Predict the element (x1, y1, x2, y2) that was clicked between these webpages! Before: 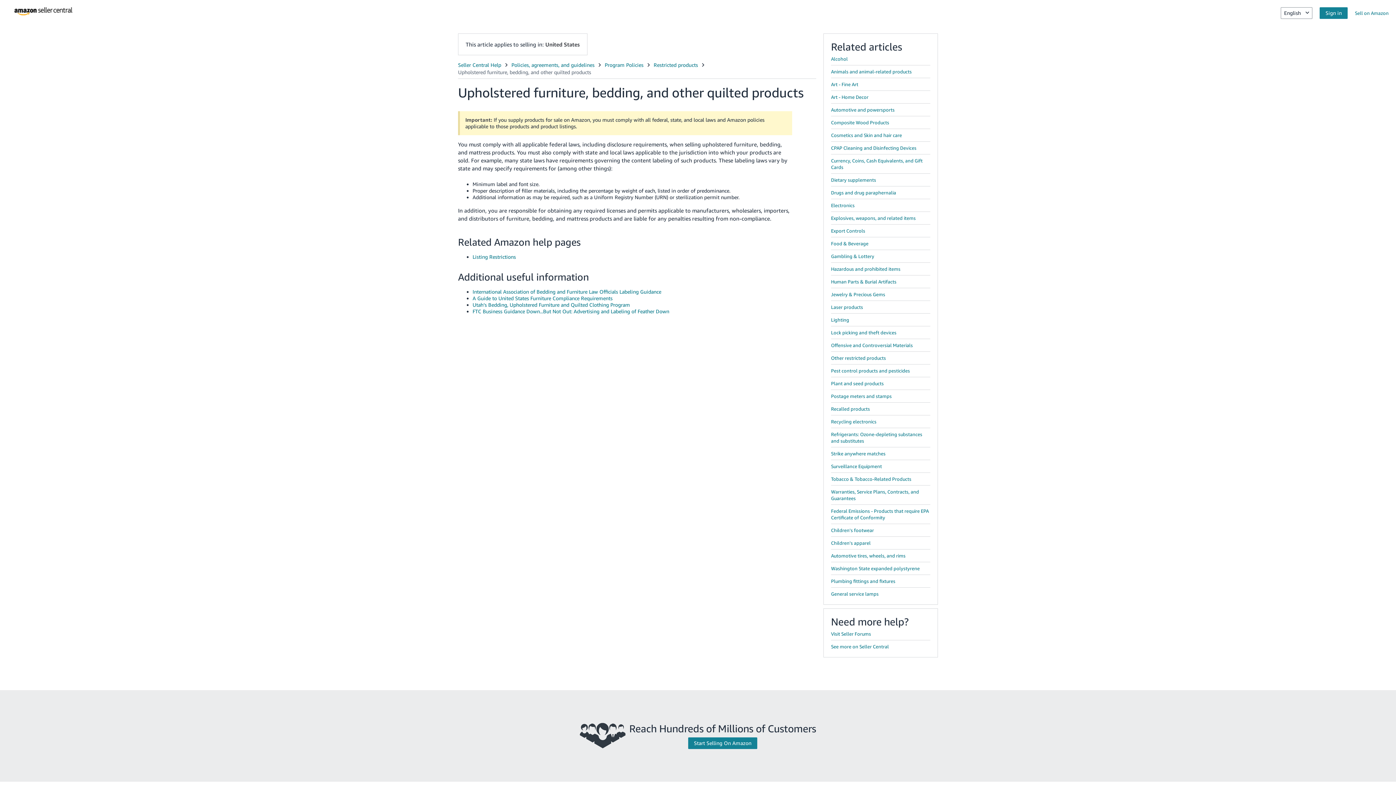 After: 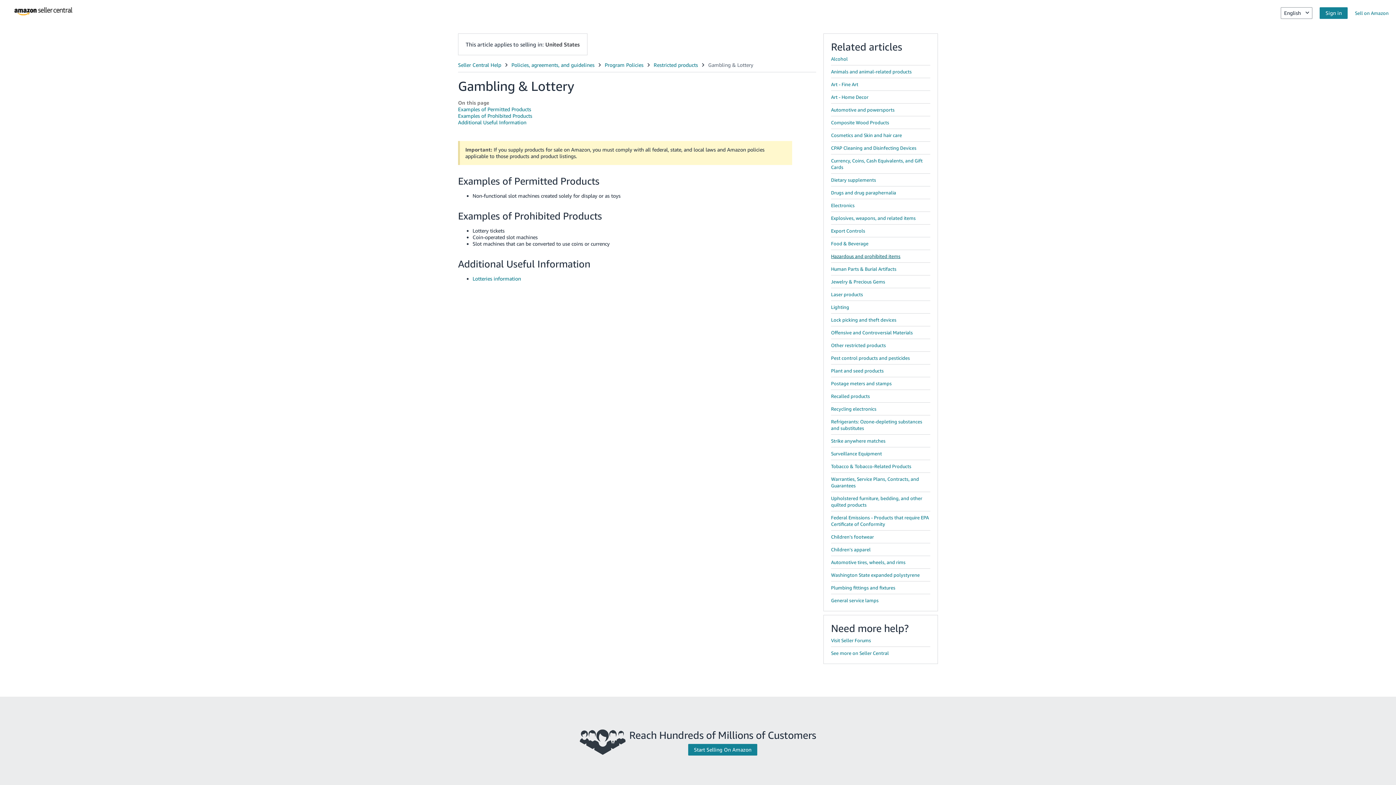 Action: bbox: (831, 253, 874, 259) label: Gambling & Lottery